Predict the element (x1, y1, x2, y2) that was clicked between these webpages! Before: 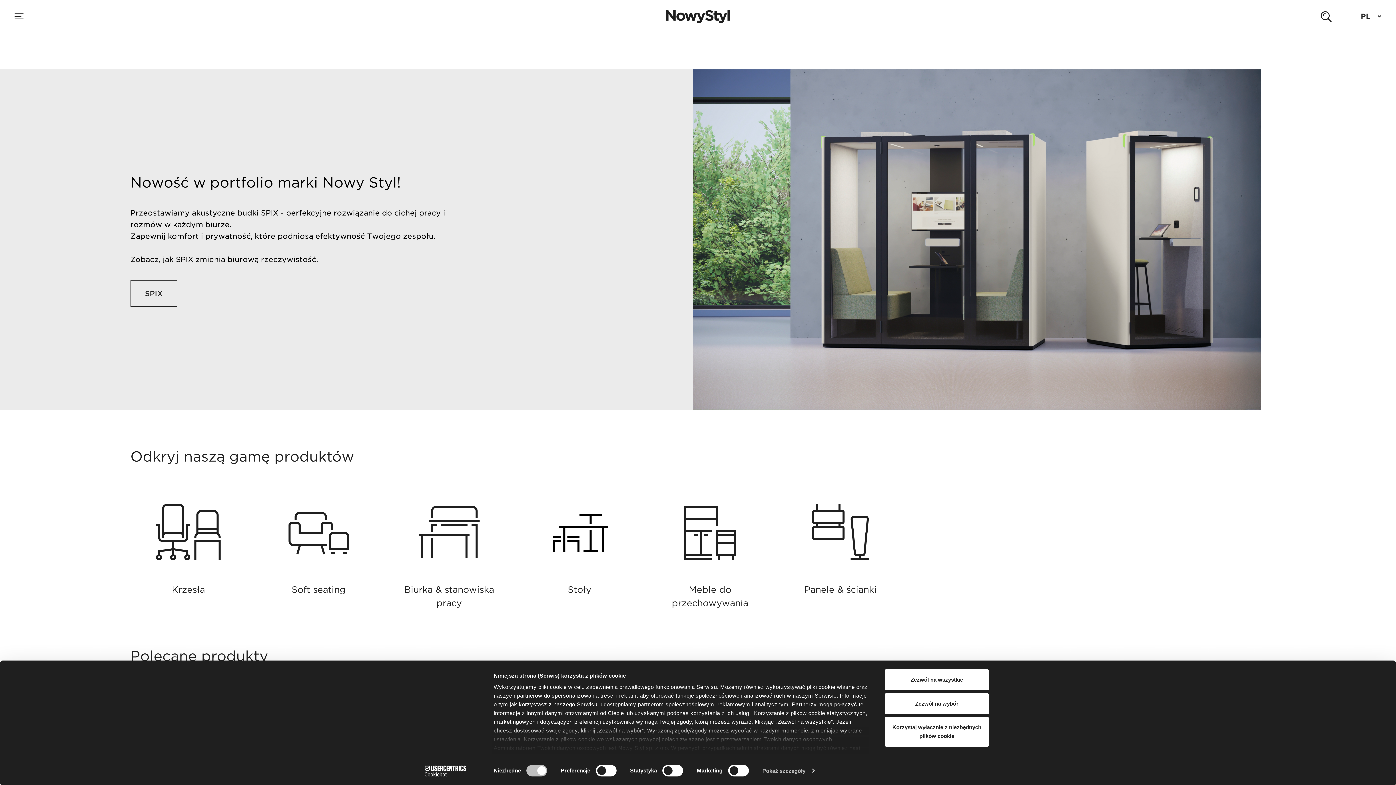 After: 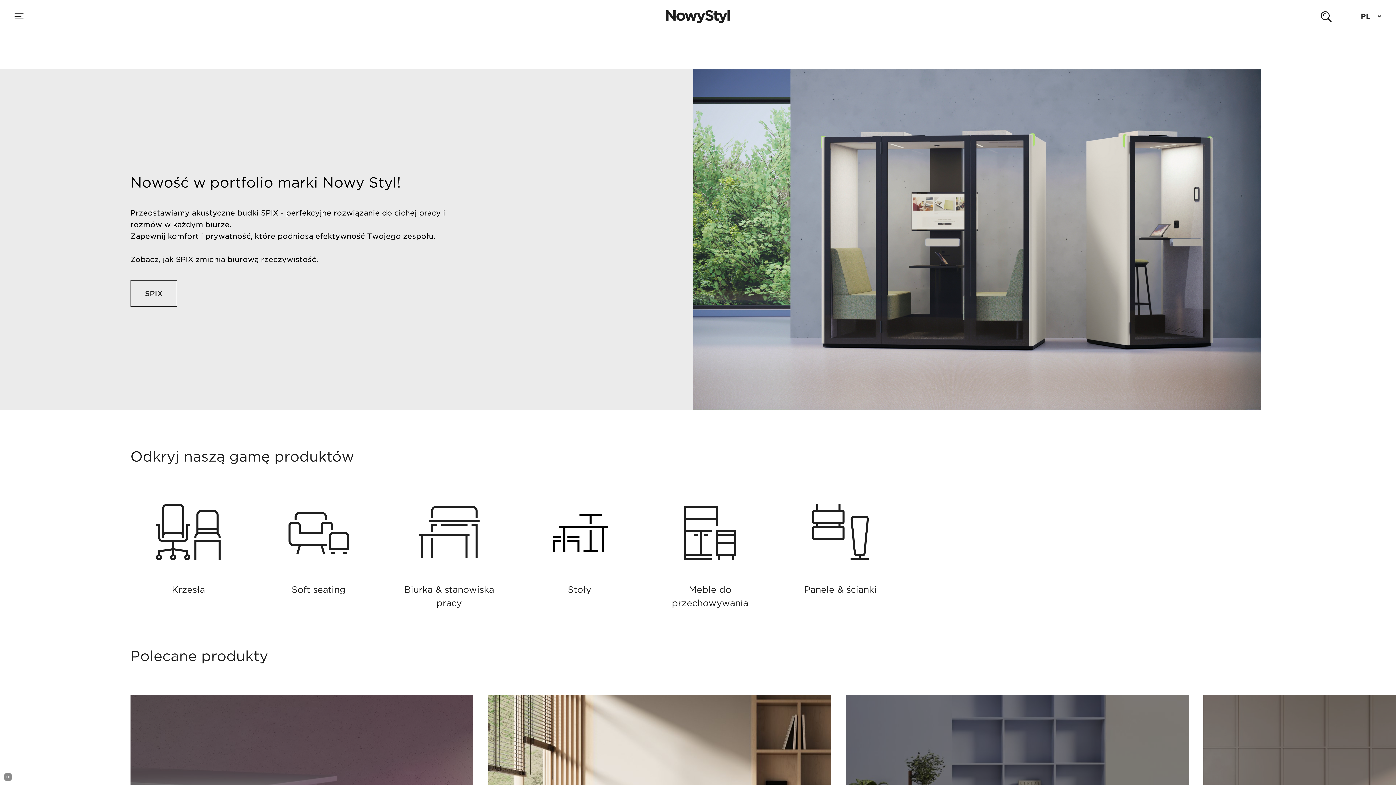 Action: label: Zezwól na wszystkie bbox: (885, 669, 989, 690)